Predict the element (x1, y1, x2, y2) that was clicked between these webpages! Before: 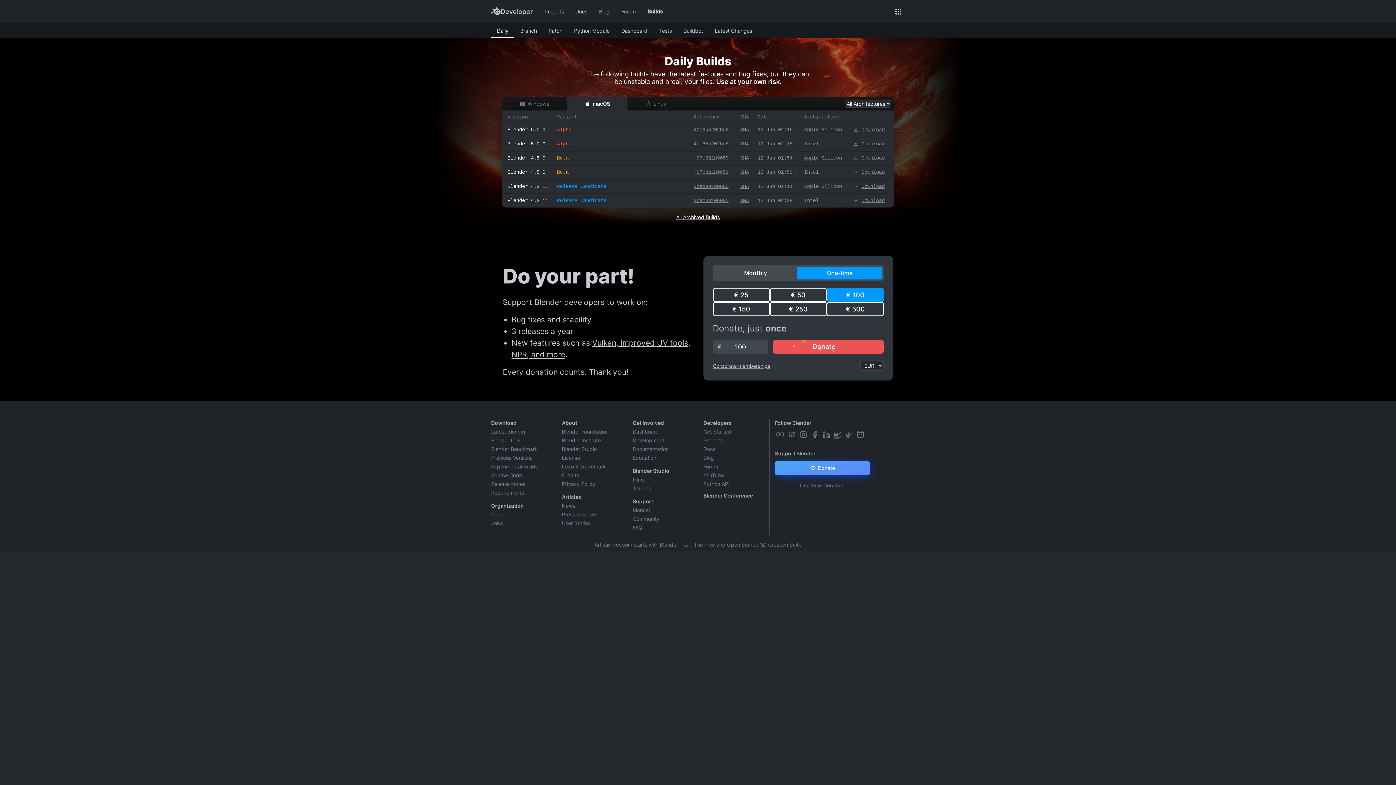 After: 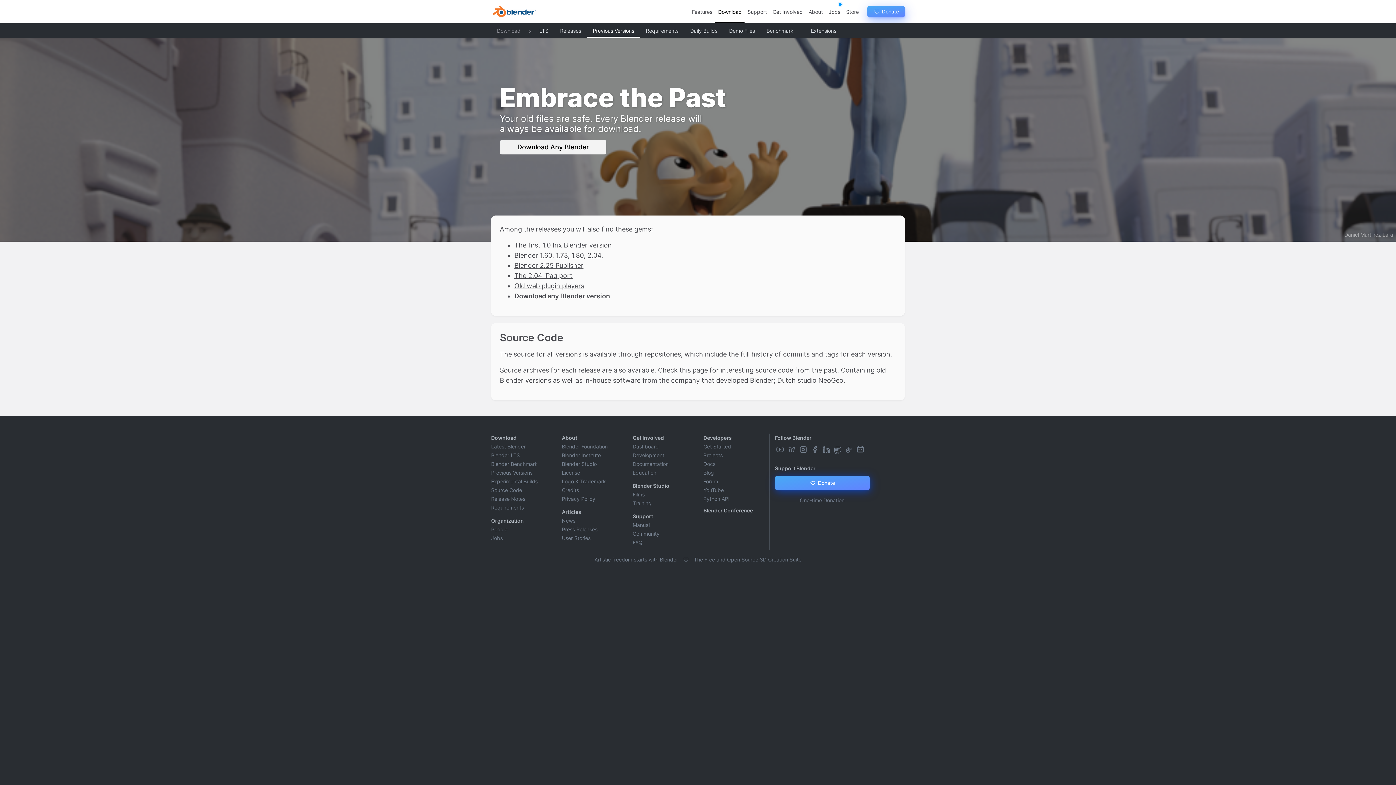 Action: label: Previous Versions bbox: (491, 453, 551, 462)